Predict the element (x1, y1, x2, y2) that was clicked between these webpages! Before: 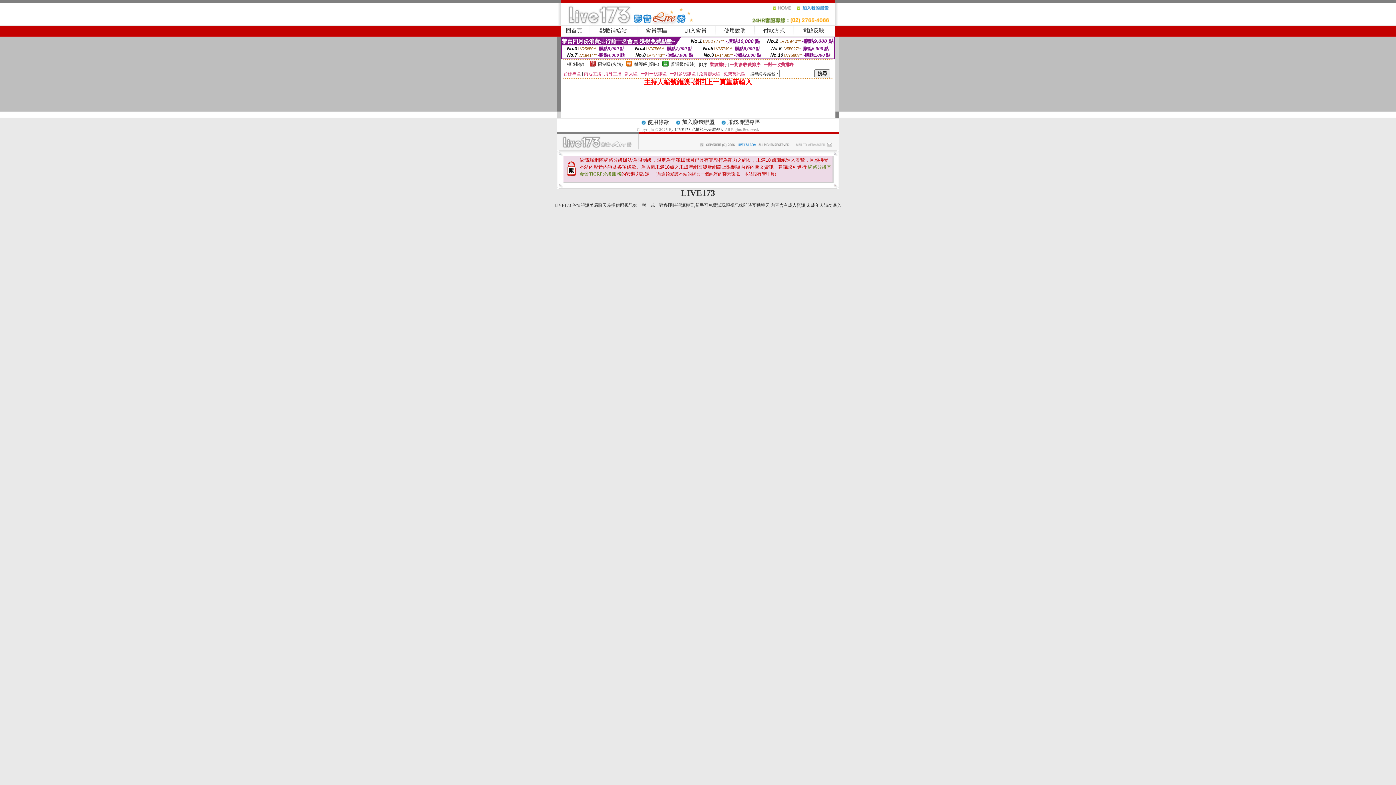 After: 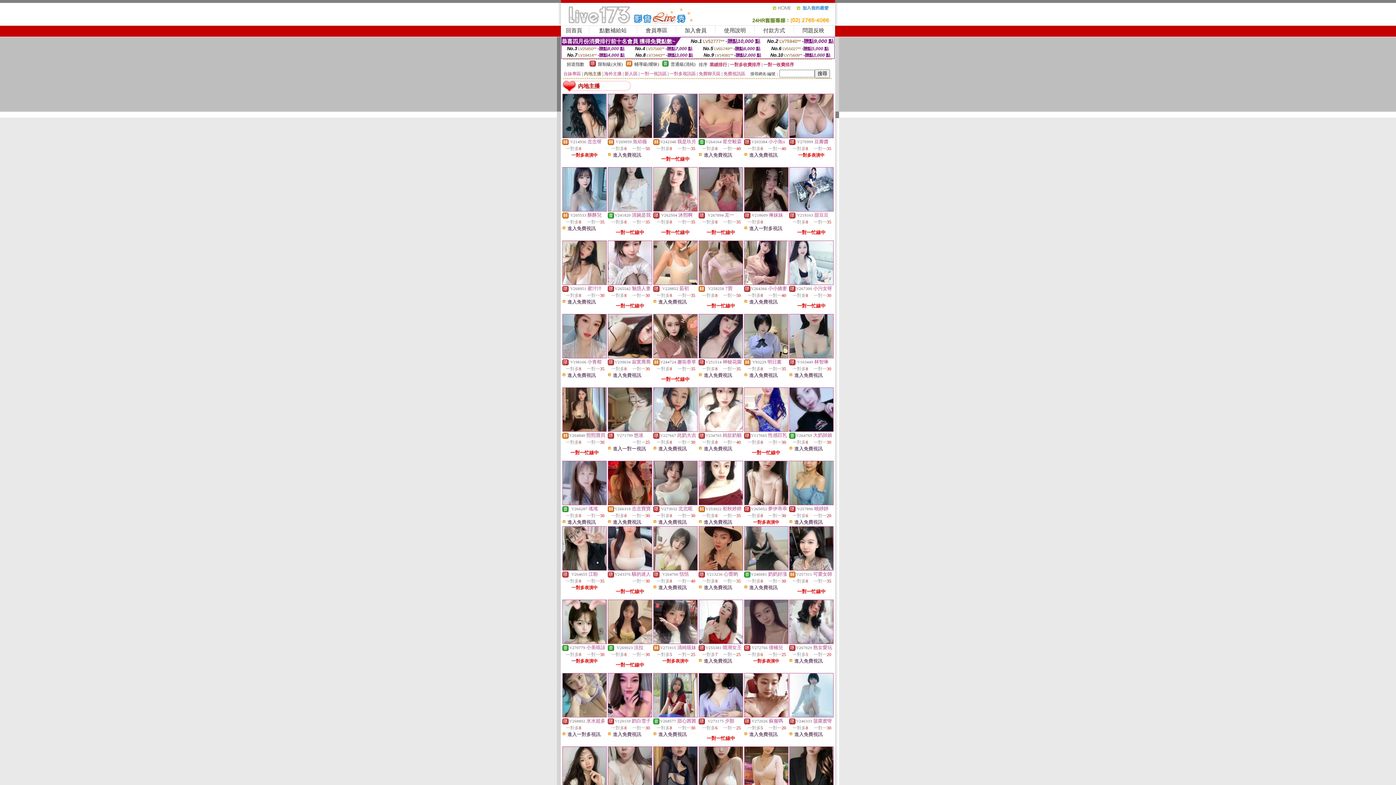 Action: label: 內地主播 bbox: (584, 71, 601, 76)